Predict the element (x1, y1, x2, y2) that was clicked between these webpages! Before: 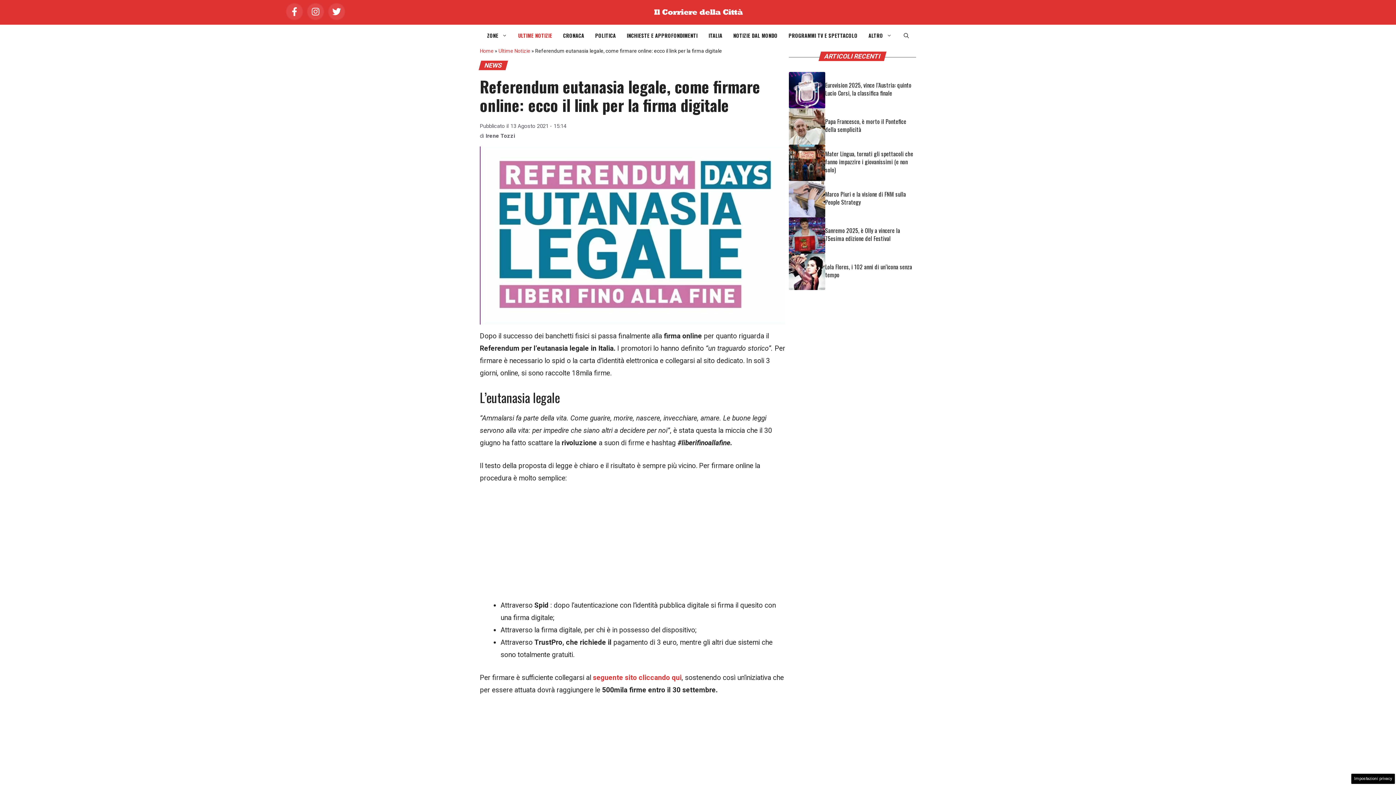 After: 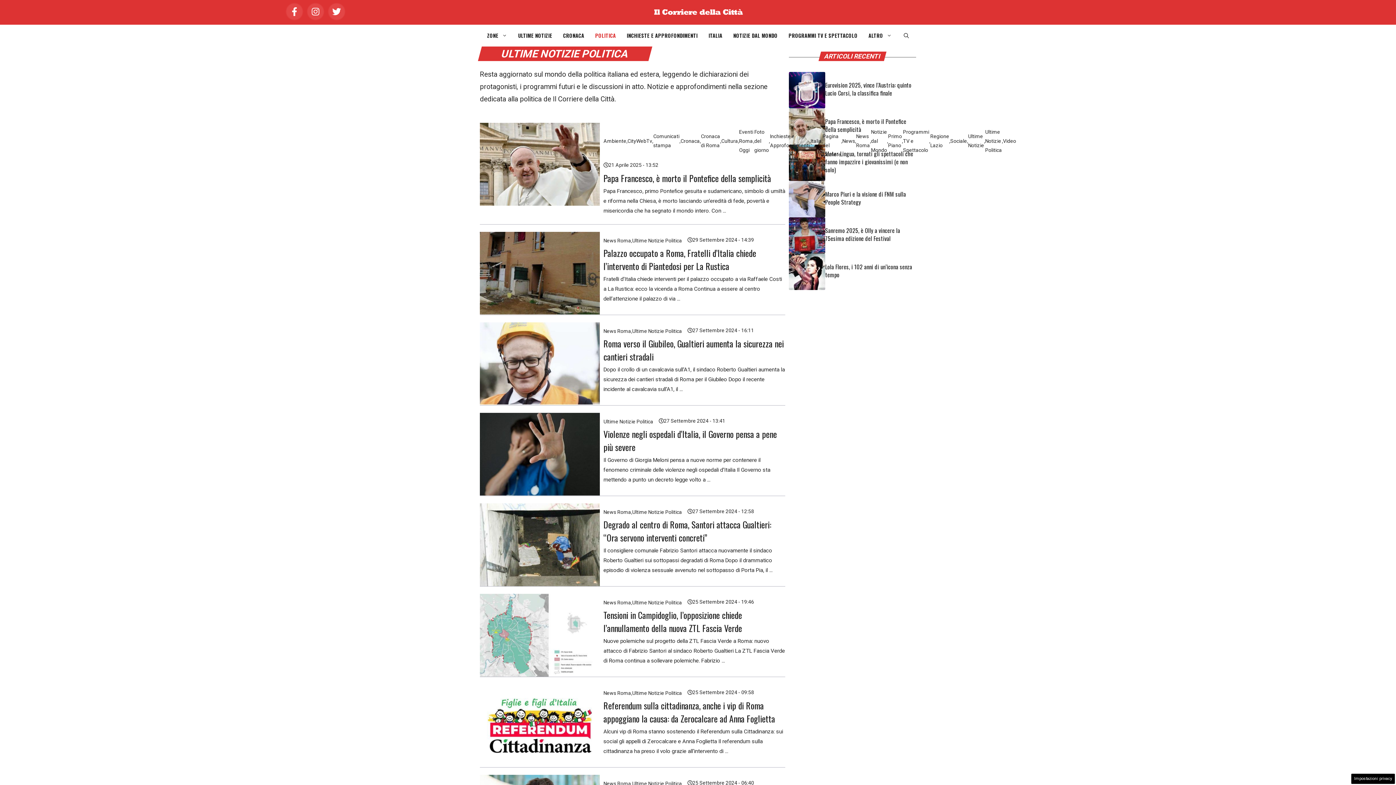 Action: label: POLITICA bbox: (589, 31, 621, 39)